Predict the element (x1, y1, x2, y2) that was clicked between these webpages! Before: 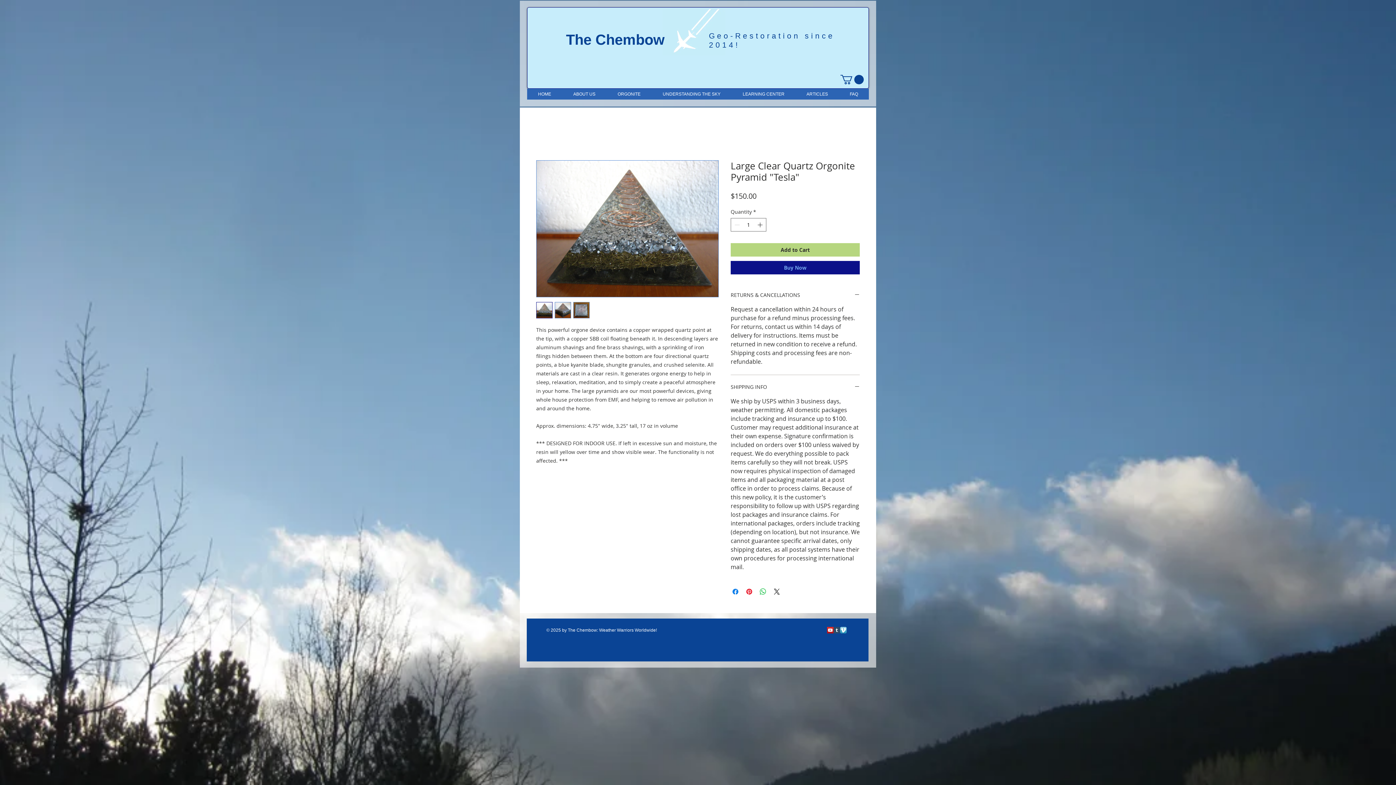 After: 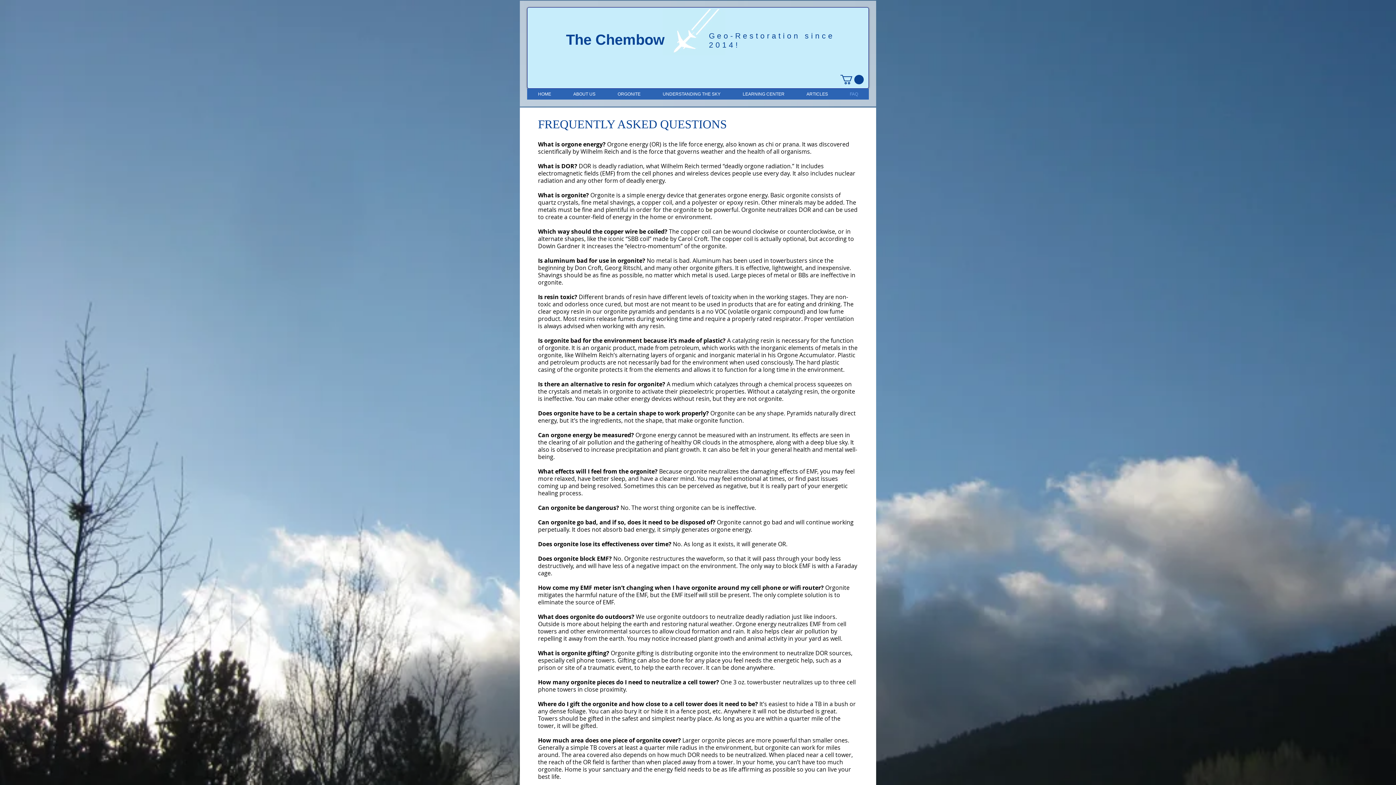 Action: bbox: (838, 88, 869, 99) label: FAQ